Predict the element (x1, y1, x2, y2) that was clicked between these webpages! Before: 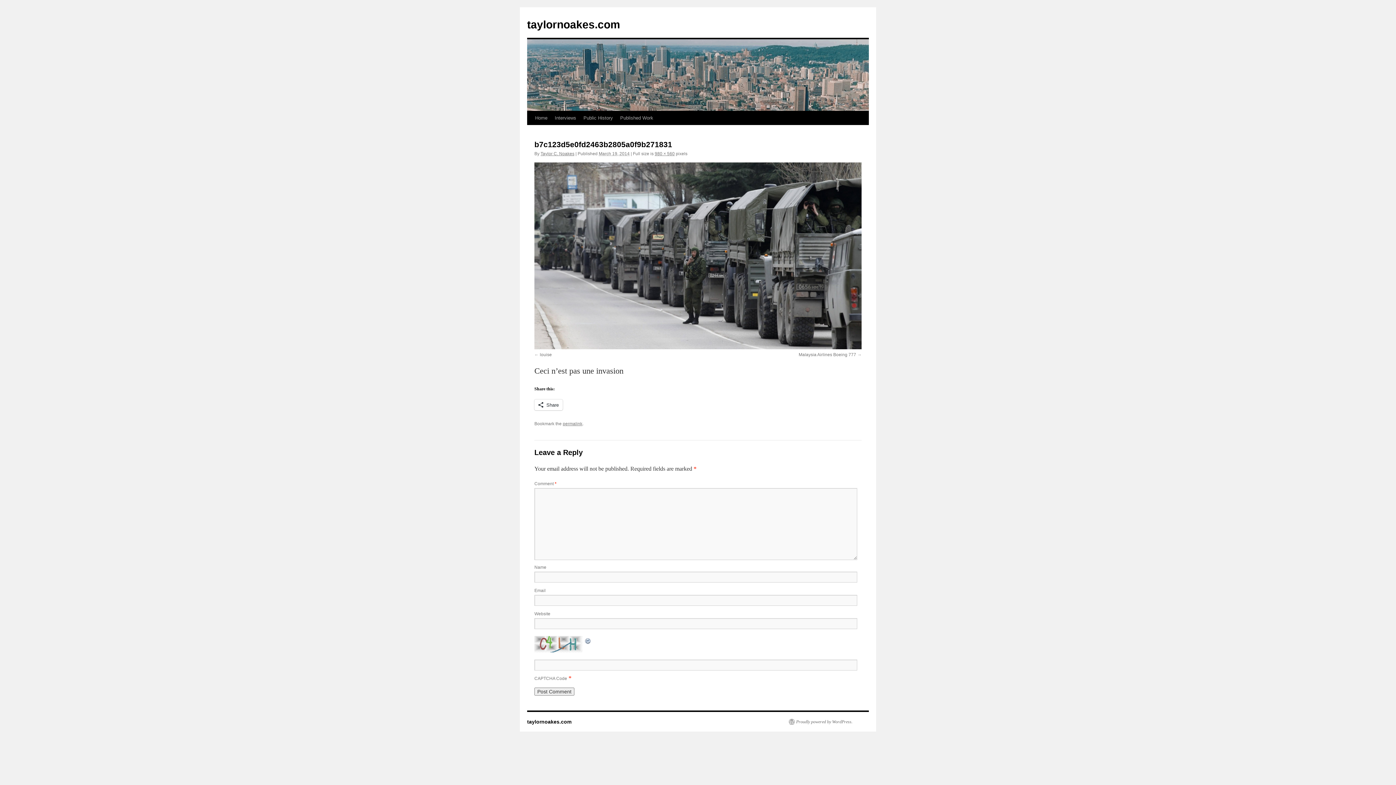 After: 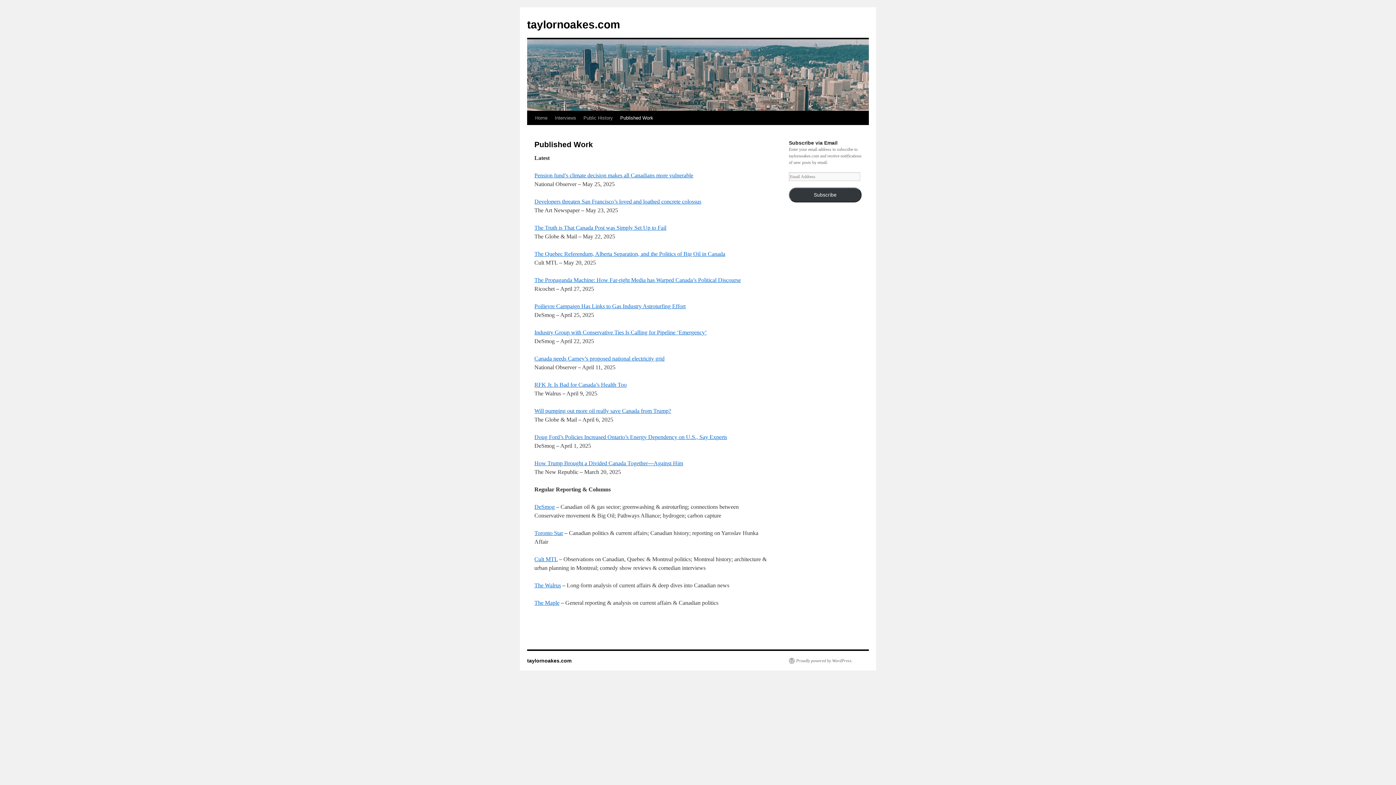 Action: label: Published Work bbox: (616, 111, 657, 125)